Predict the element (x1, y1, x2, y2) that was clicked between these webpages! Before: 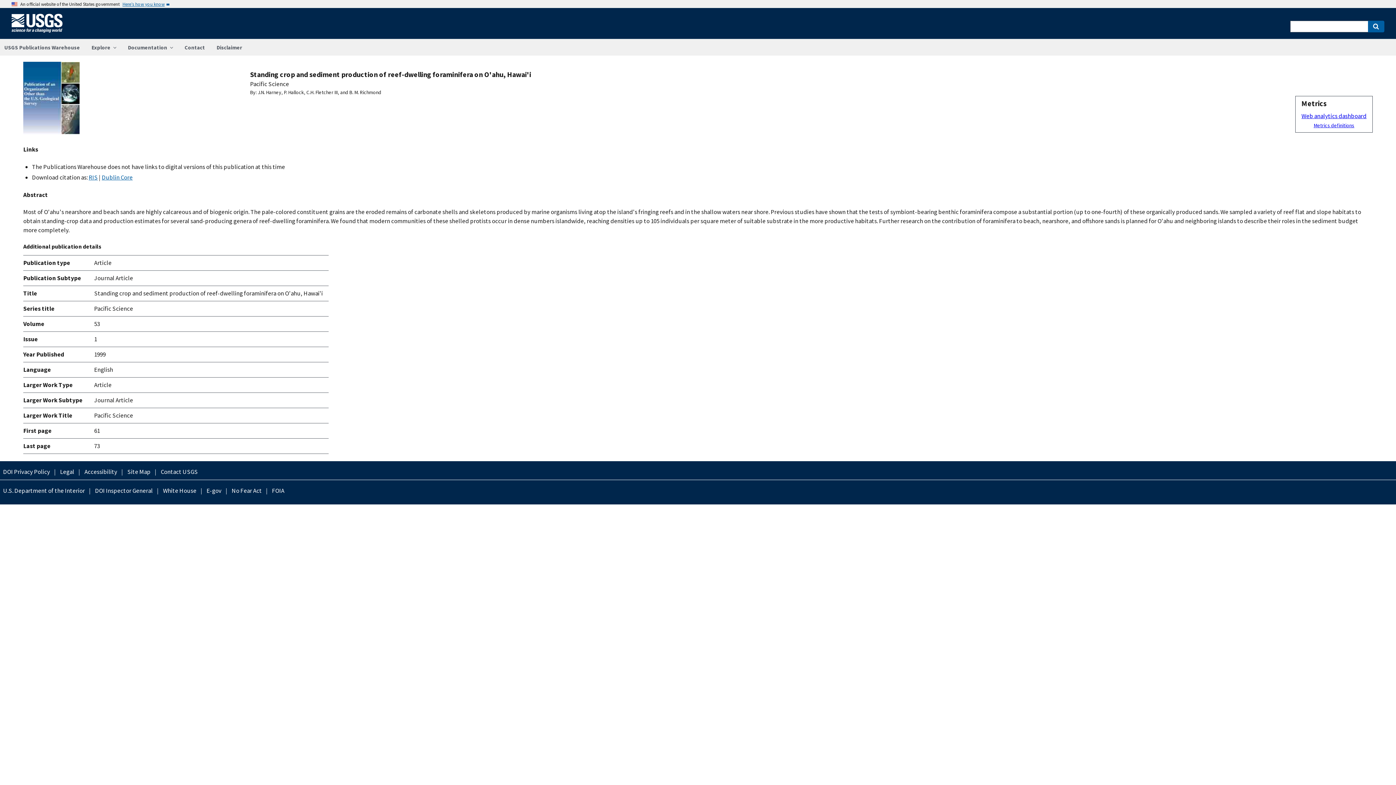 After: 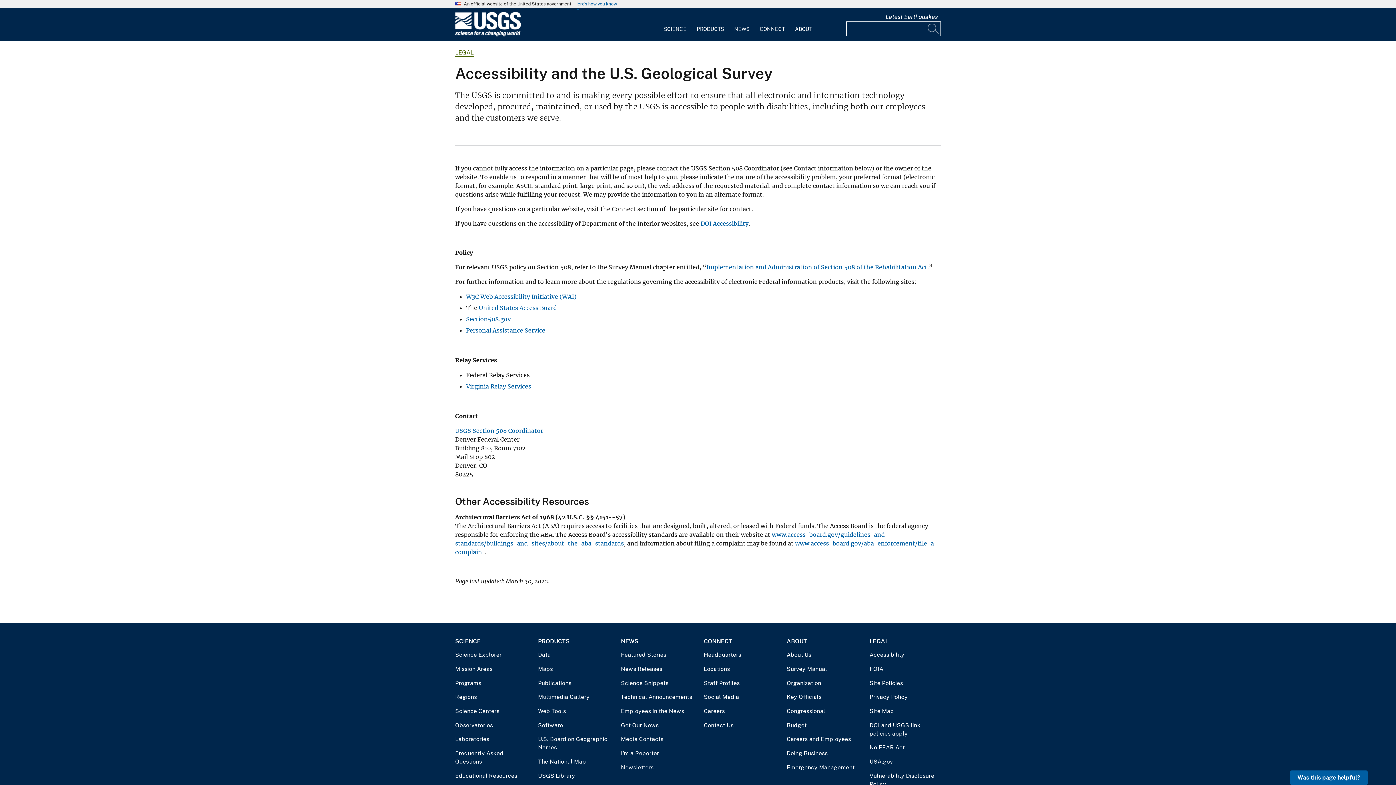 Action: bbox: (81, 467, 120, 476) label: Accessibility